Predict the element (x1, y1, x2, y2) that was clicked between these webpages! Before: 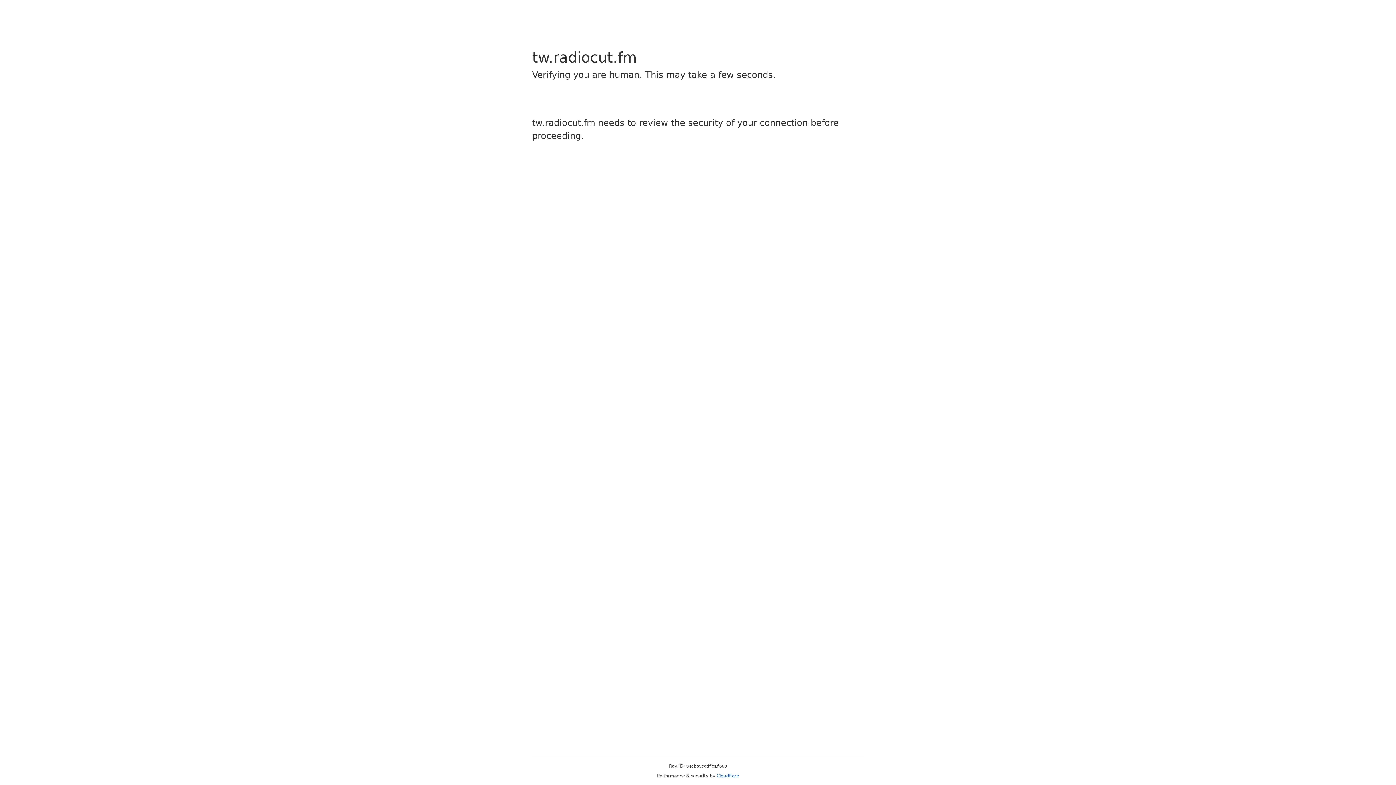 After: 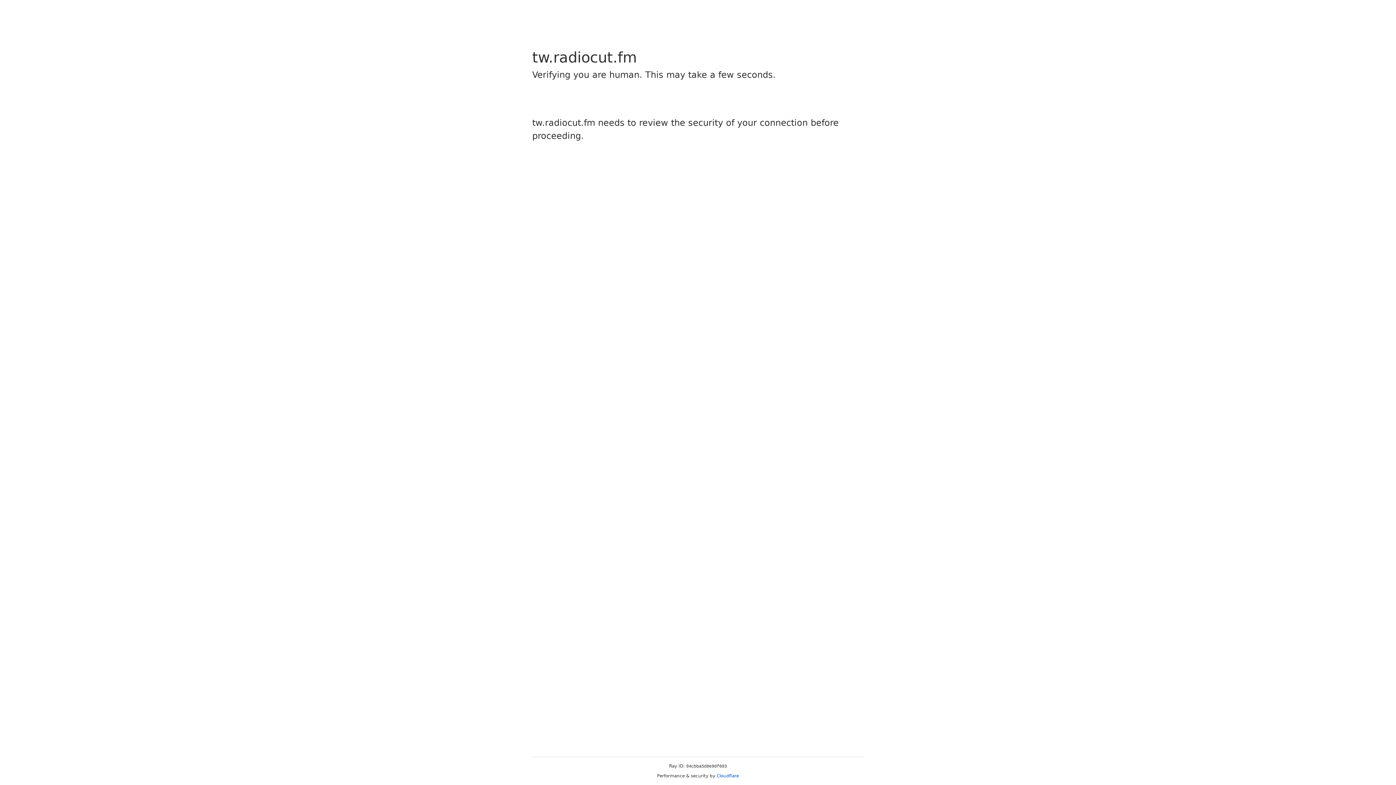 Action: bbox: (716, 773, 739, 778) label: Cloudflare